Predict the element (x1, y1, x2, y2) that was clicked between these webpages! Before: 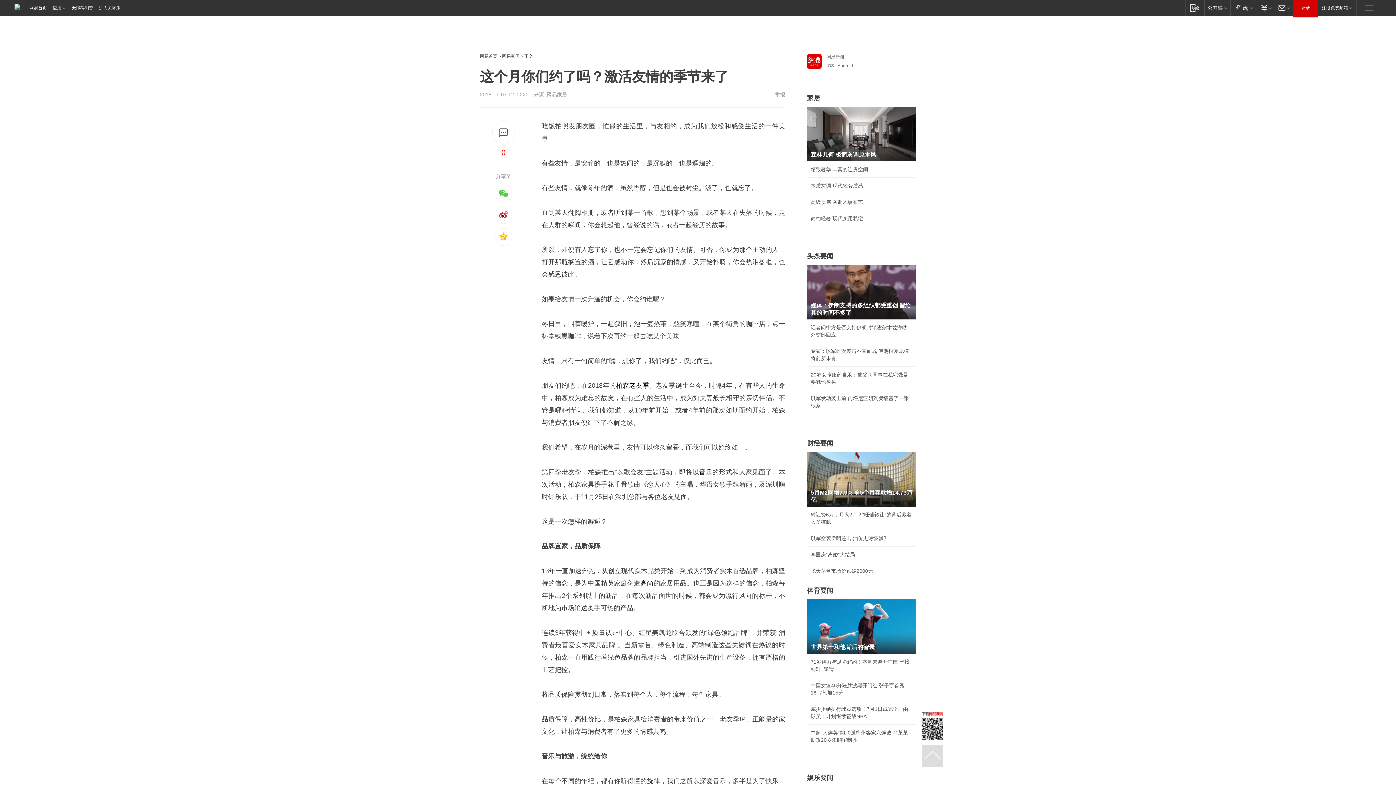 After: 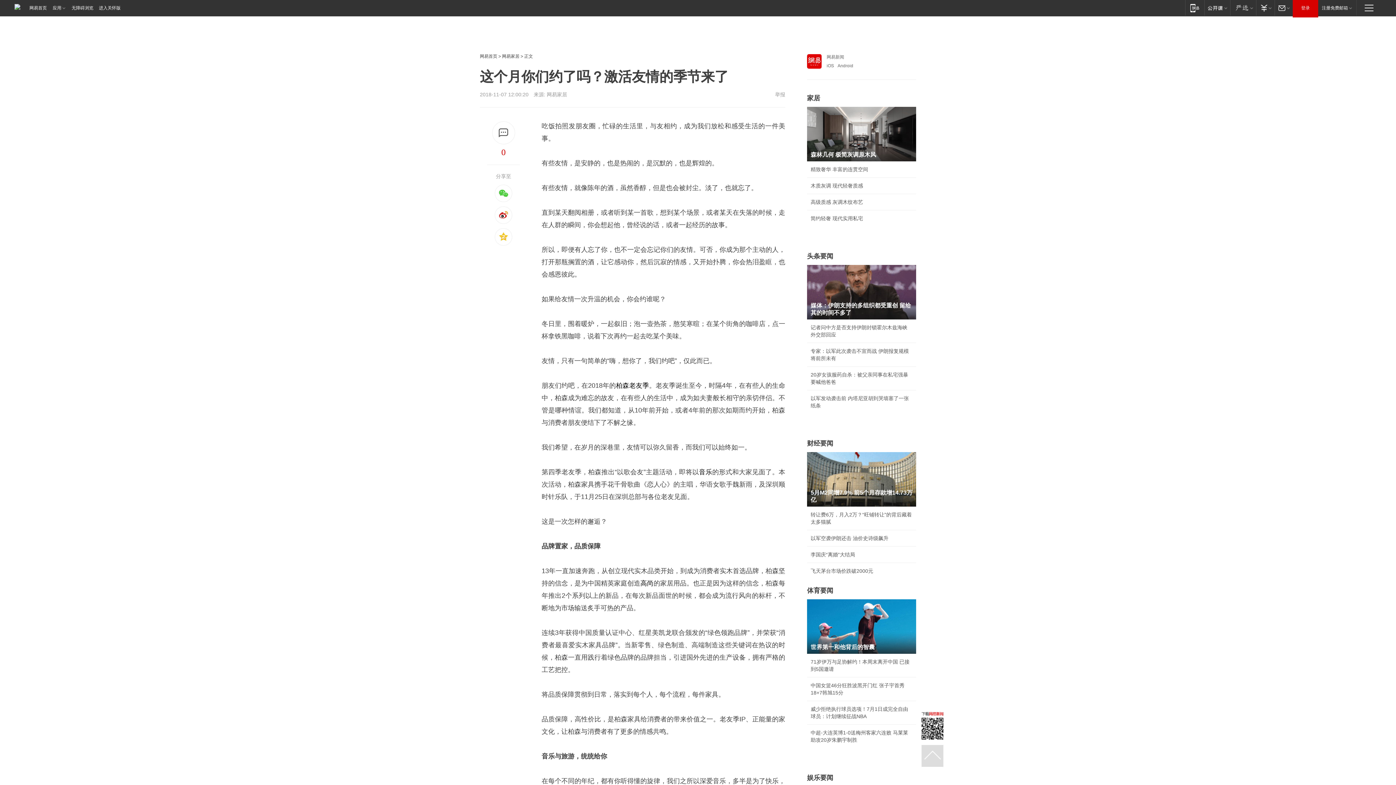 Action: bbox: (807, 452, 916, 506) label: 5月M2同增7.9% 前5个月存款增14.73万亿